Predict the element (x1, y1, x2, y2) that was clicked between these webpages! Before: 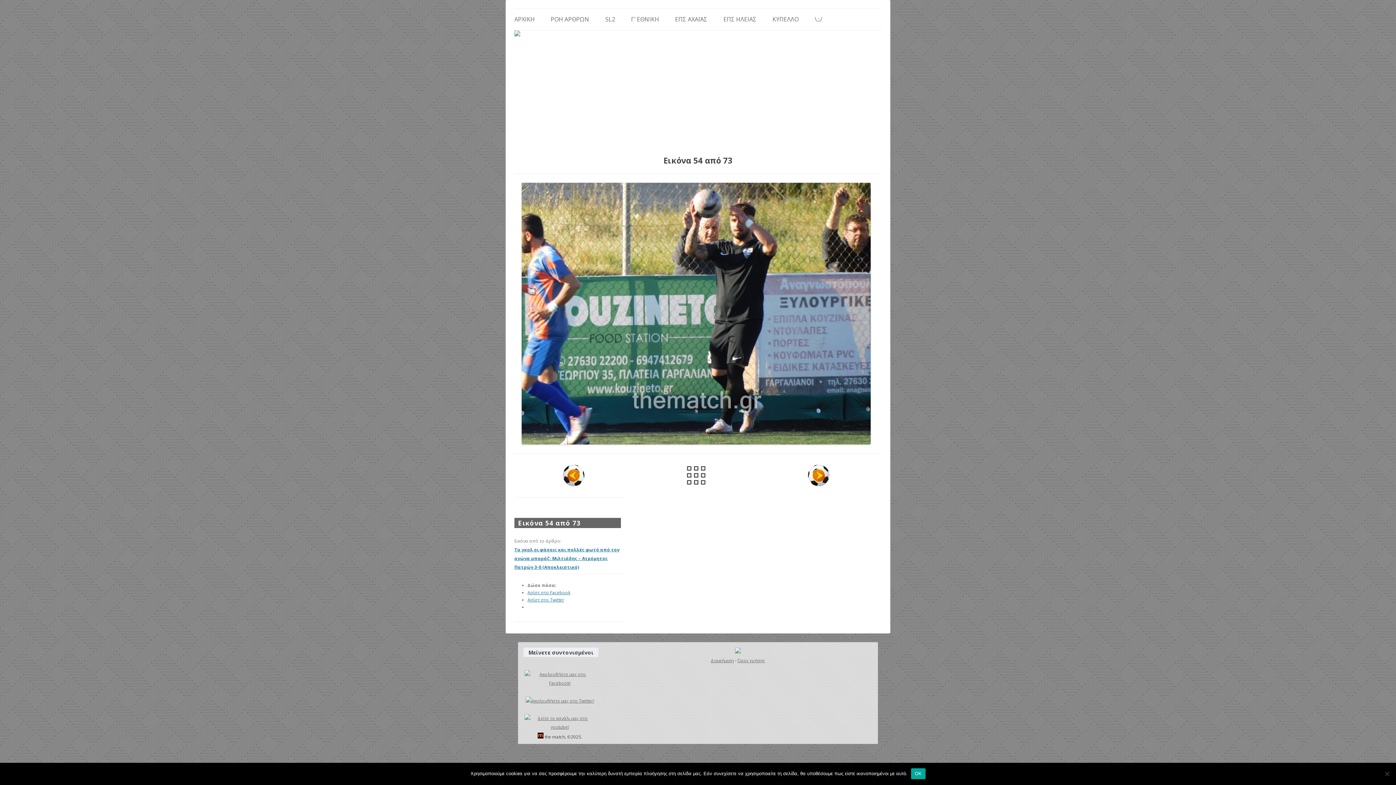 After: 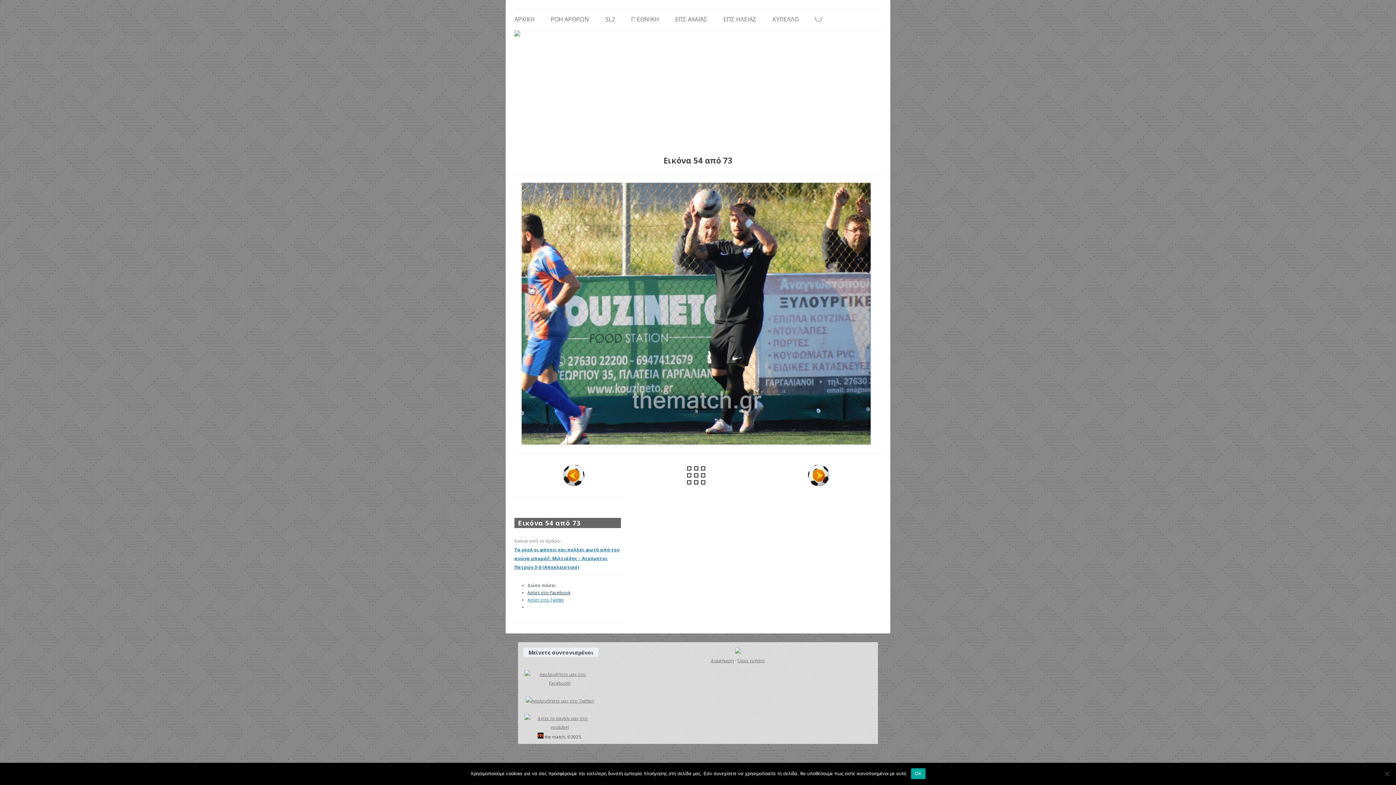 Action: bbox: (527, 589, 570, 596) label: Ασίστ στο Facebook